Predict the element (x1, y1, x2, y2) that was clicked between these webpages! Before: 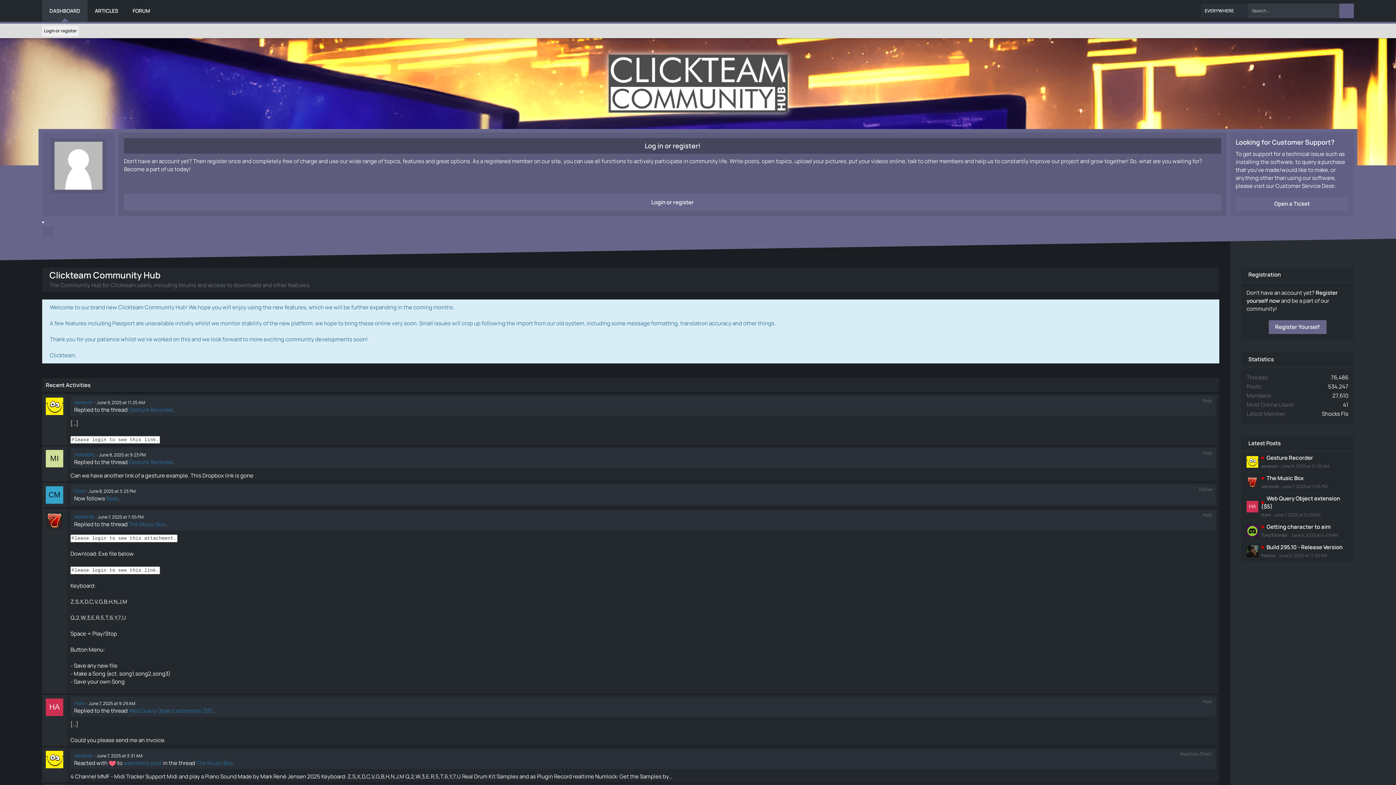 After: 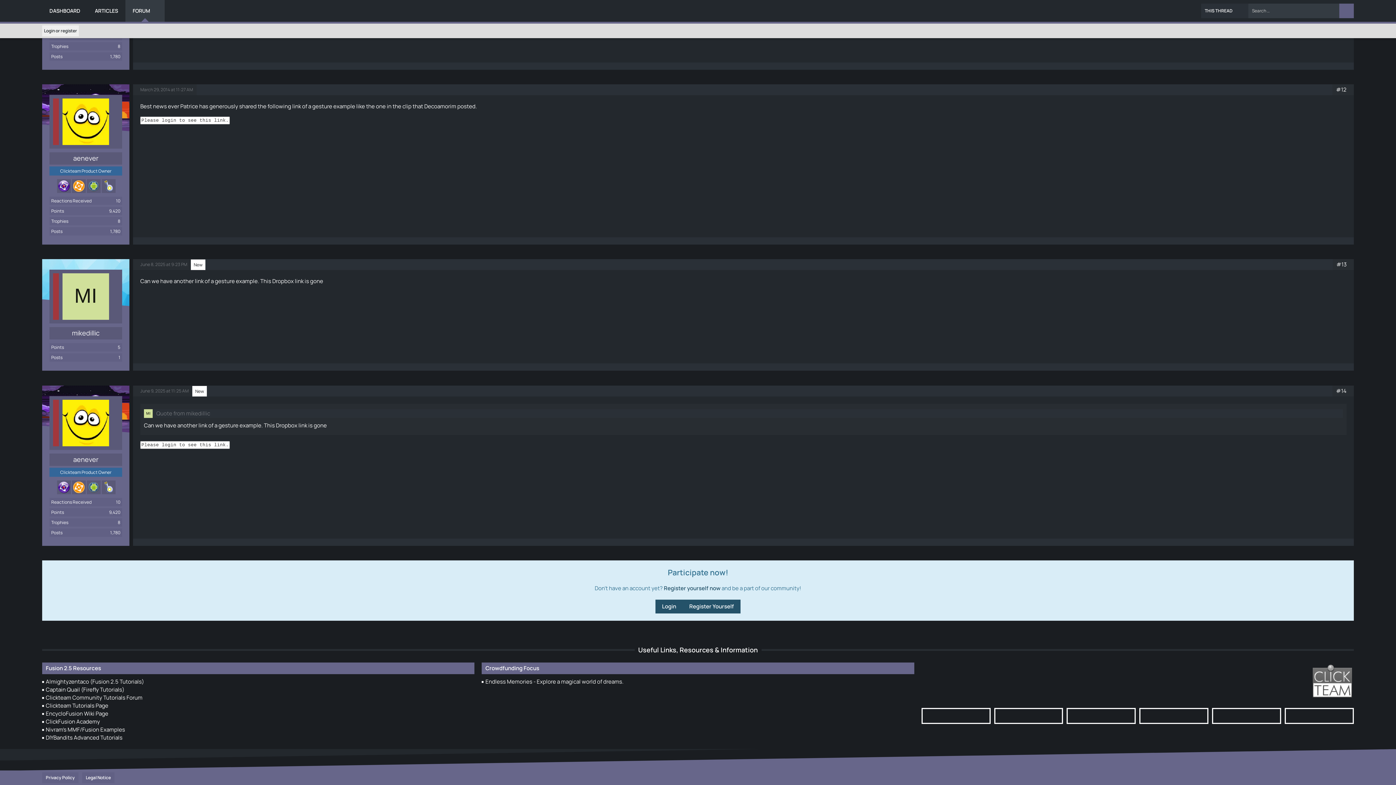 Action: bbox: (128, 458, 173, 466) label: Gesture Recorder